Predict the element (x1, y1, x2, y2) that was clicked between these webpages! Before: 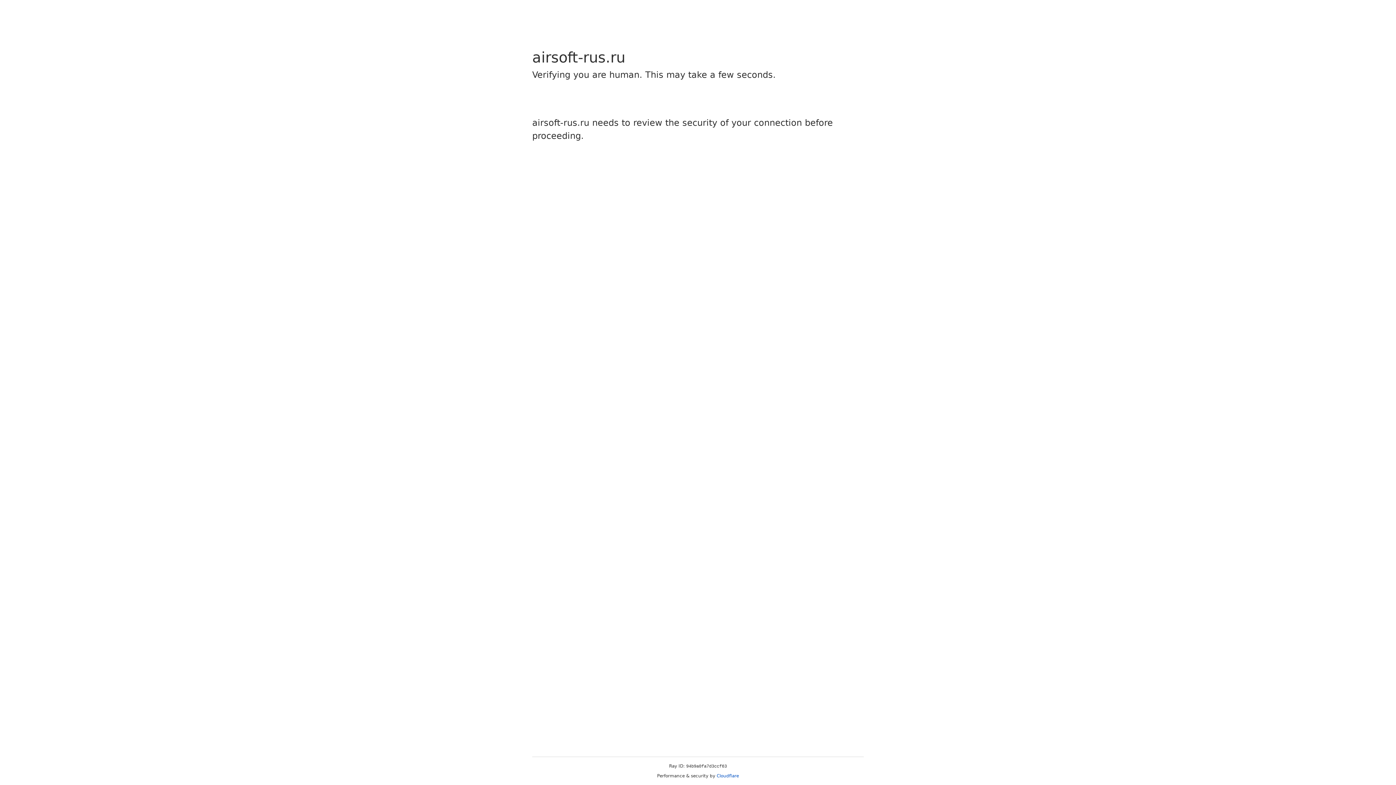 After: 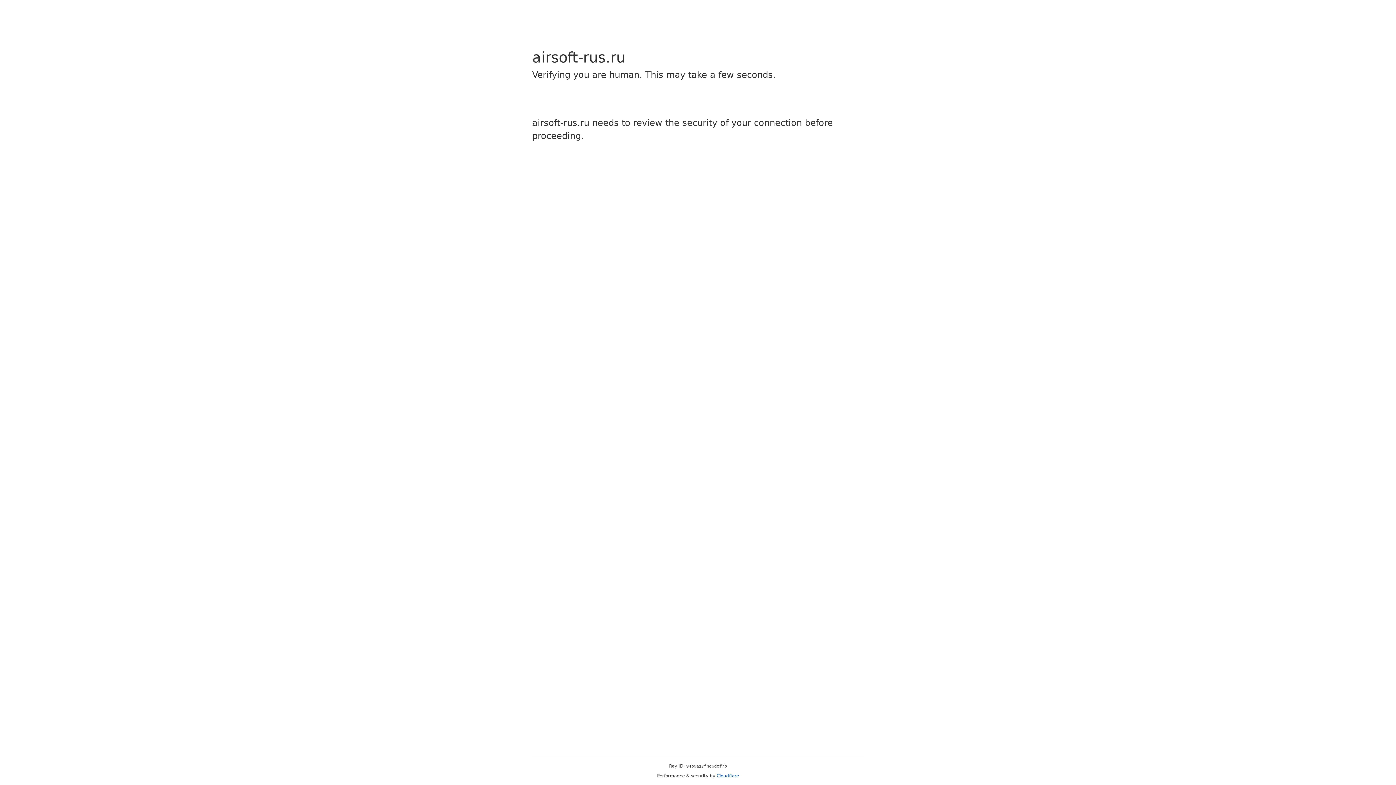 Action: bbox: (716, 773, 739, 778) label: Cloudflare